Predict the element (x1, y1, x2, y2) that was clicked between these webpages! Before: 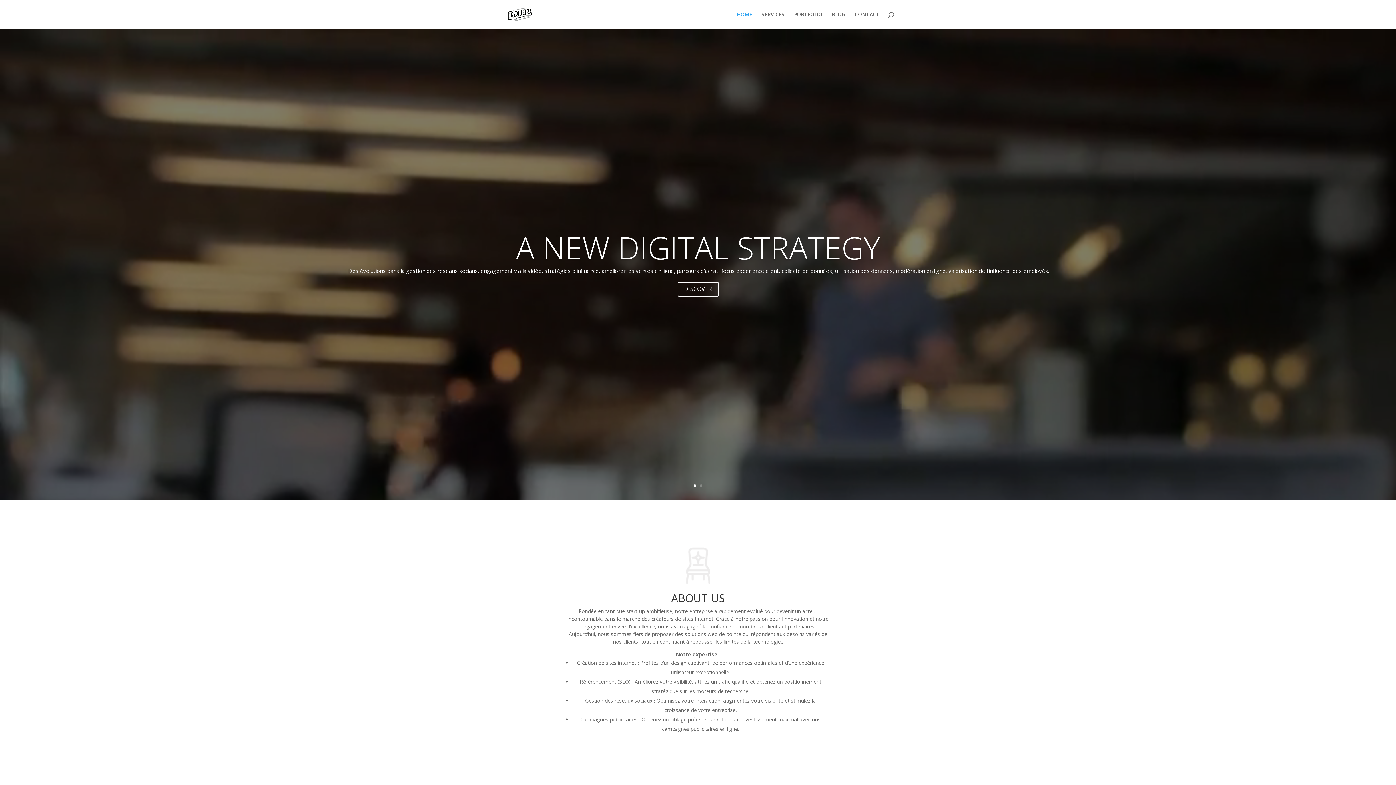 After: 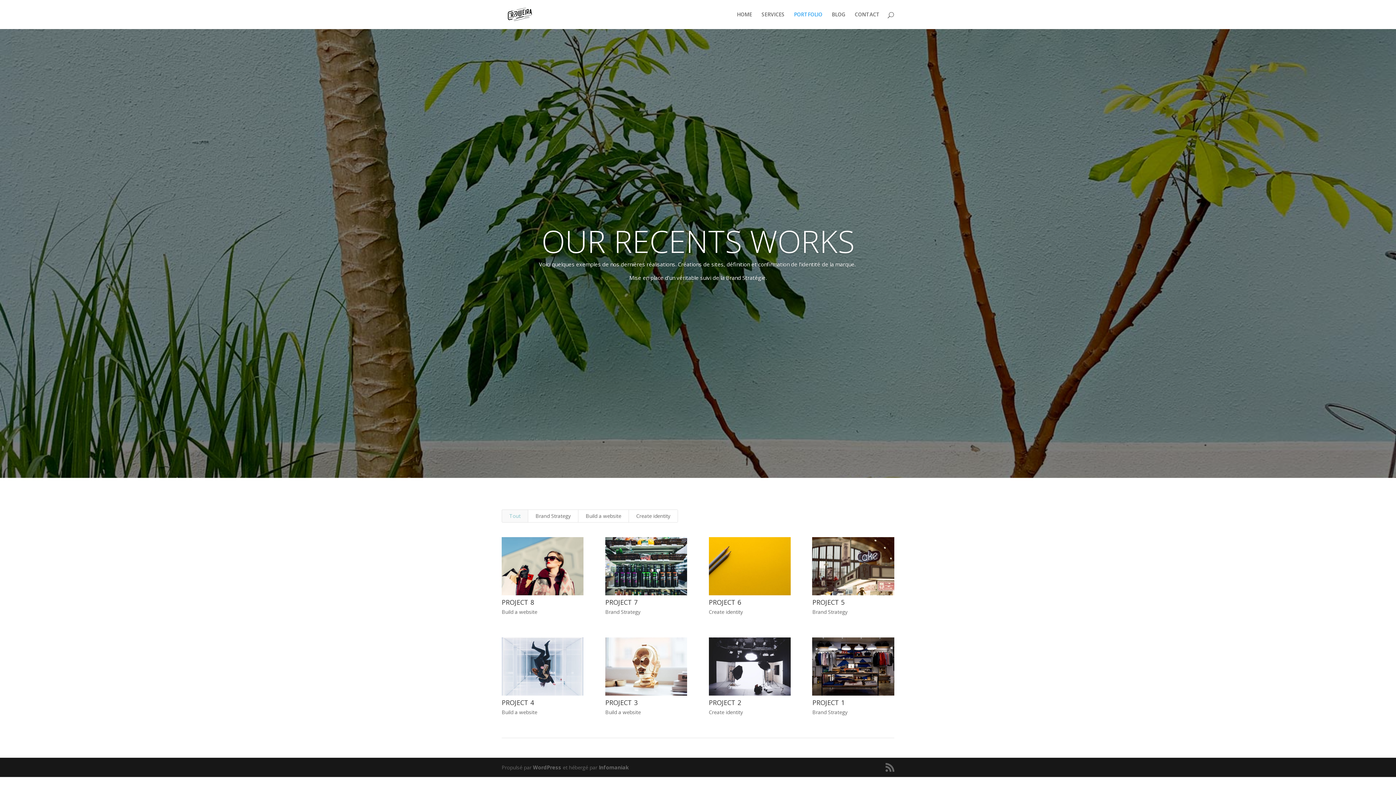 Action: bbox: (794, 12, 822, 29) label: PORTFOLIO